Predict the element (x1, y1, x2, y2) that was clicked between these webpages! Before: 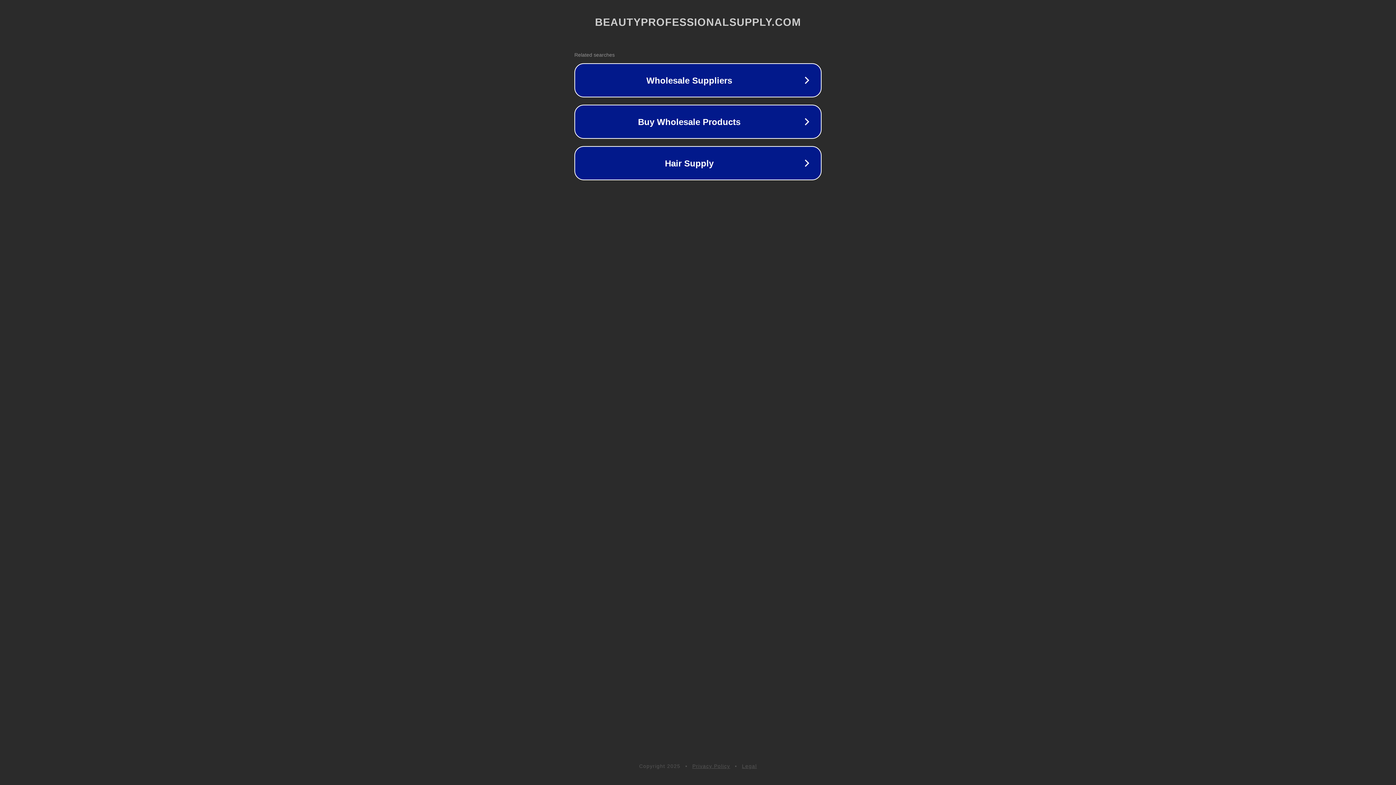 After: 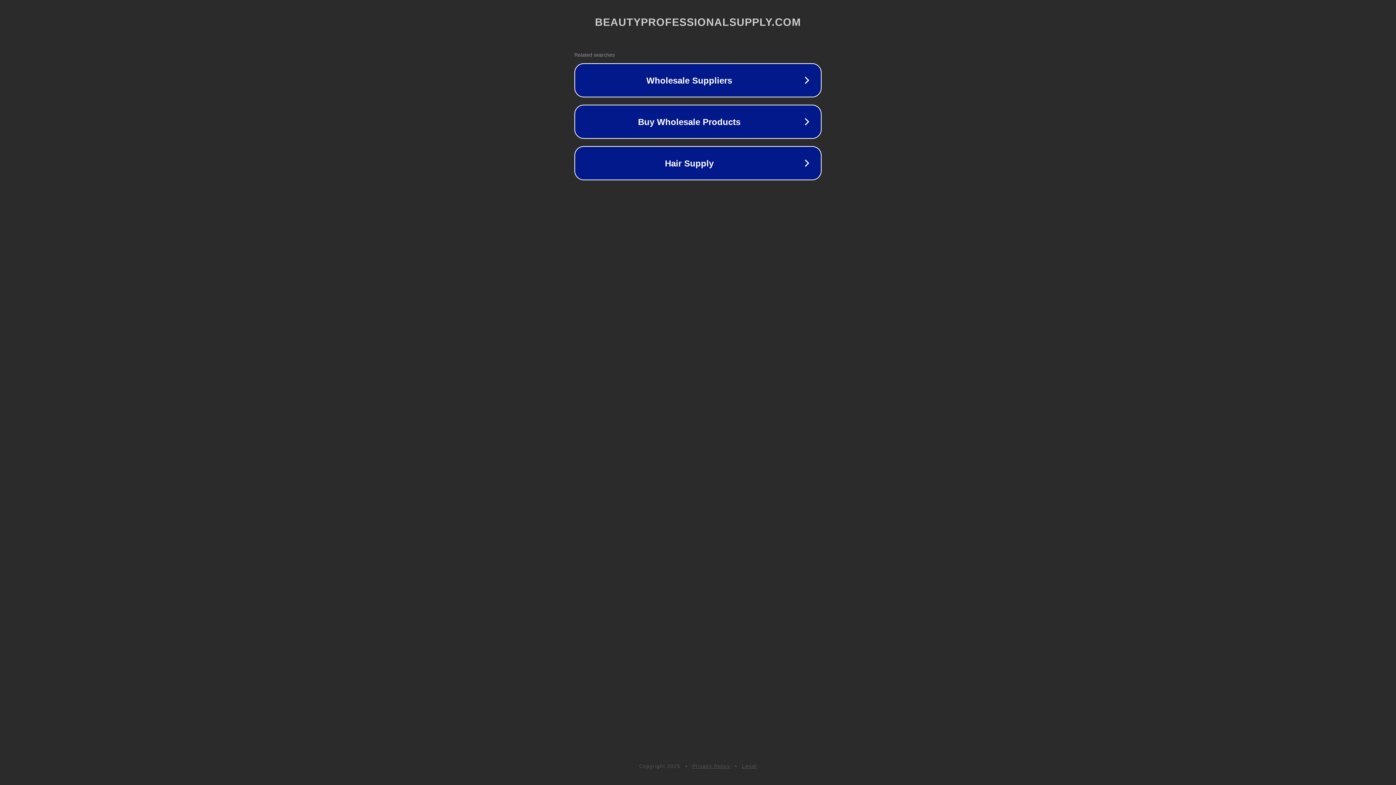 Action: label: Legal bbox: (742, 763, 757, 769)